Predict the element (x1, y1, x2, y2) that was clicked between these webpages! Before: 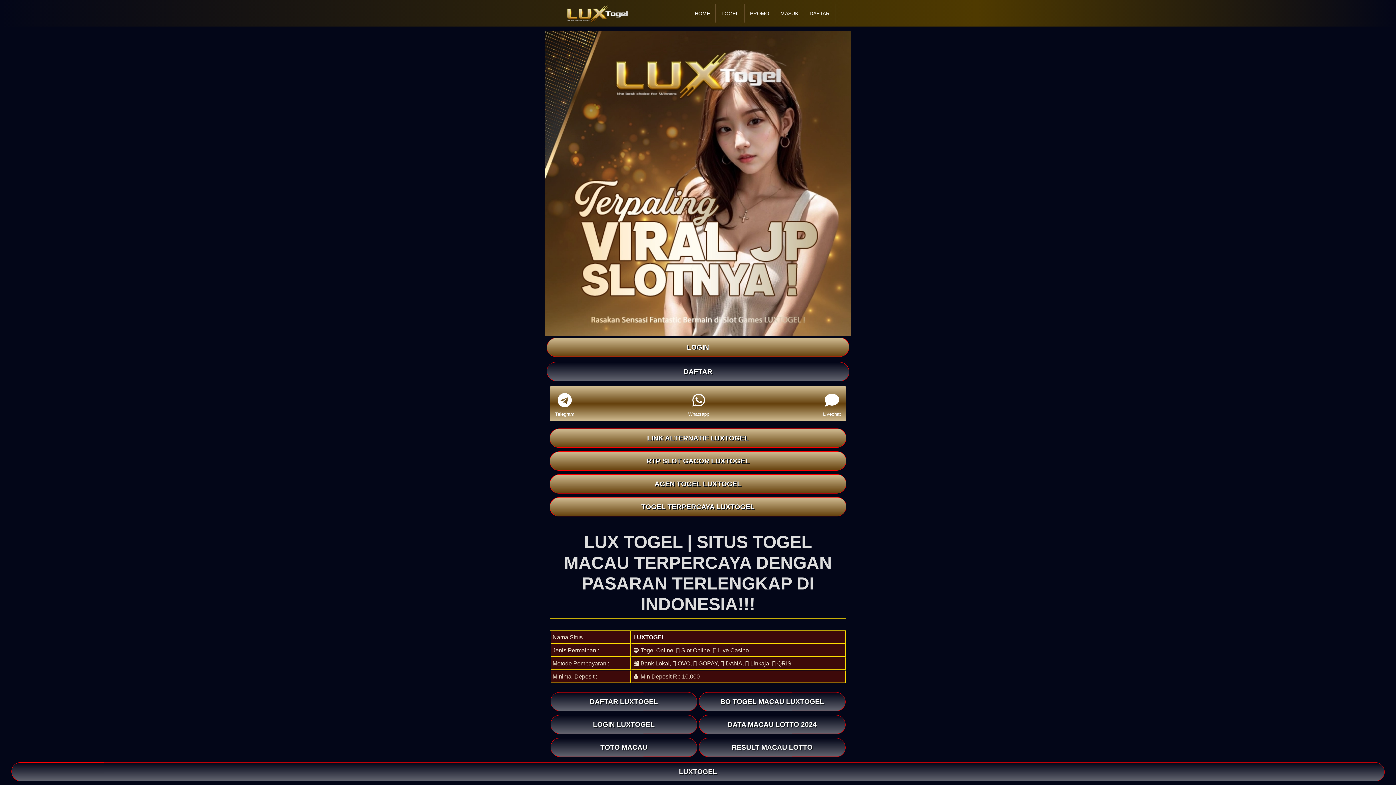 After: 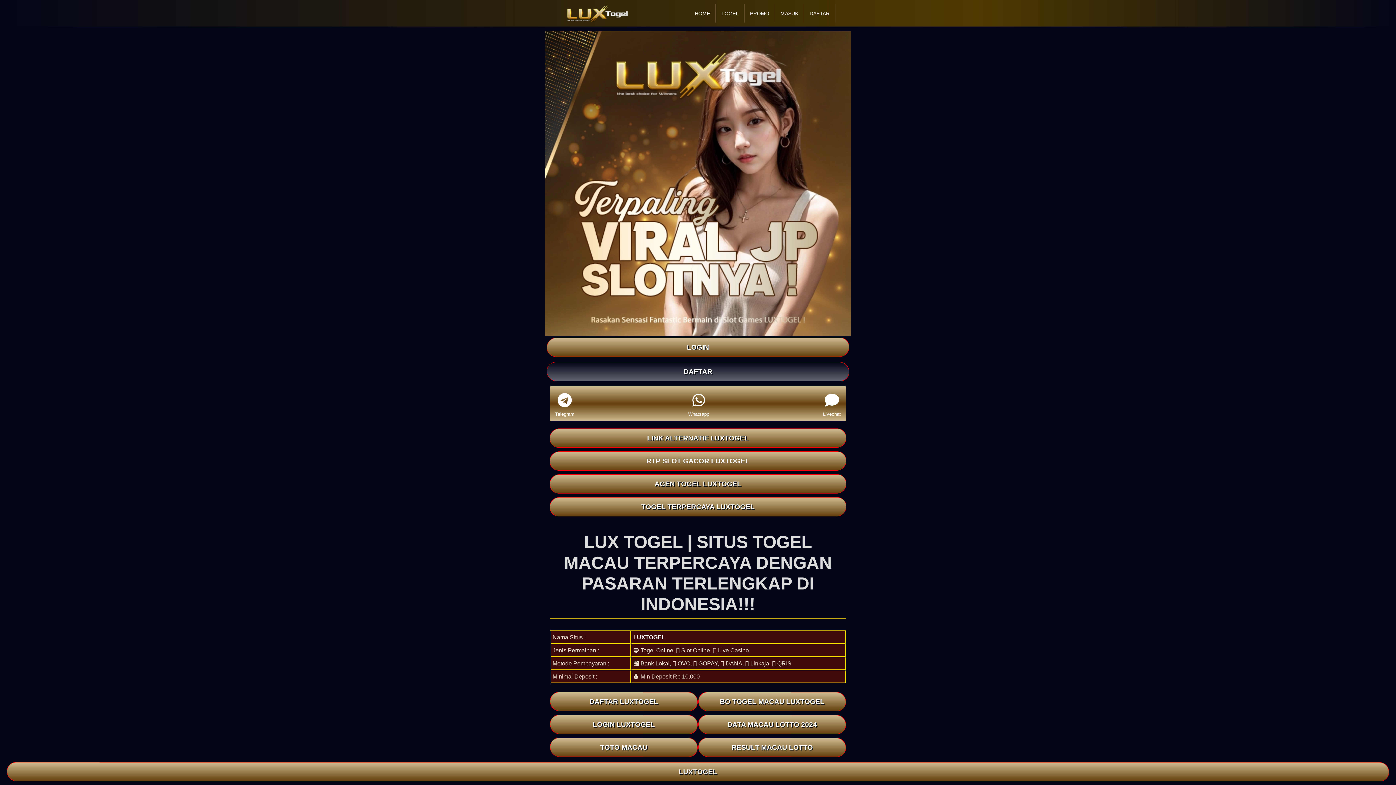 Action: bbox: (549, 451, 846, 470) label: RTP SLOT GACOR LUXTOGEL